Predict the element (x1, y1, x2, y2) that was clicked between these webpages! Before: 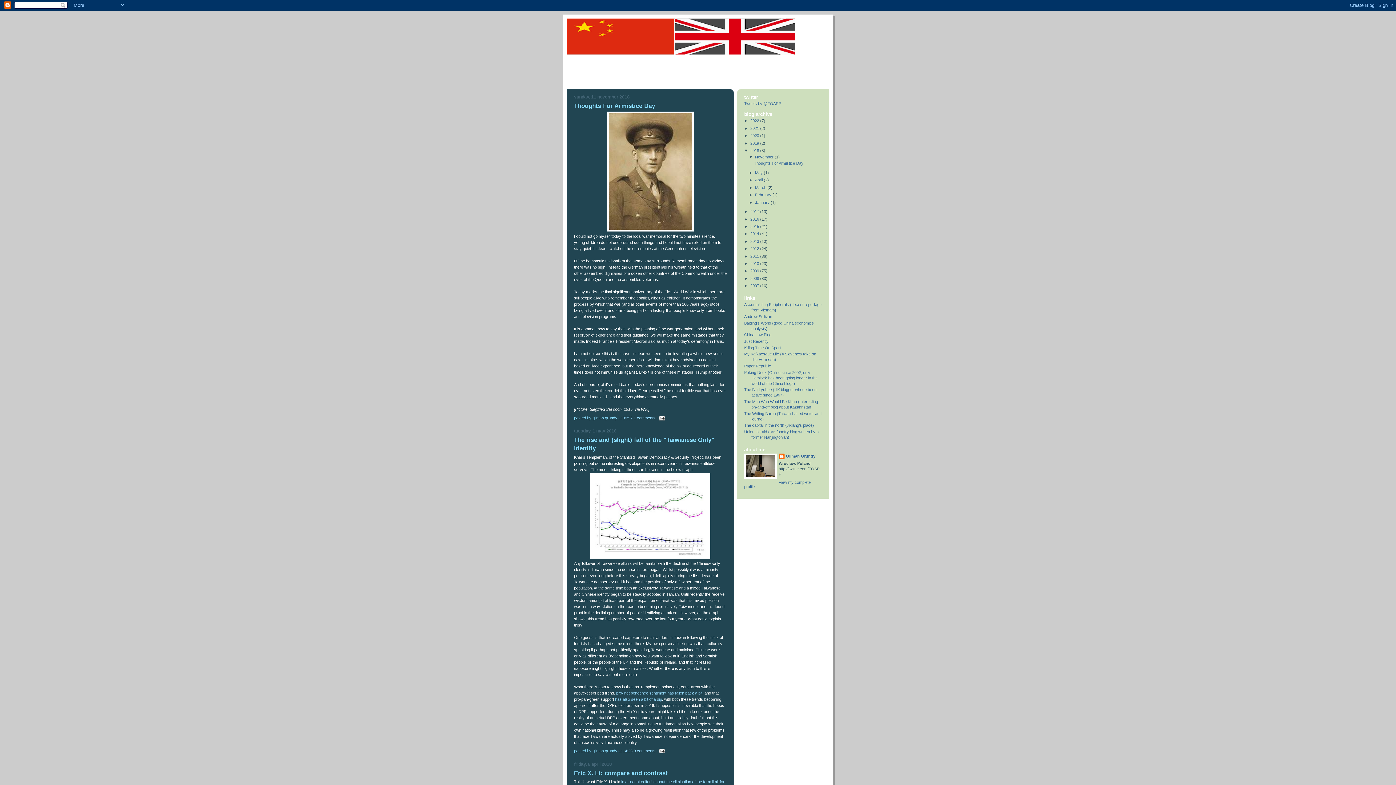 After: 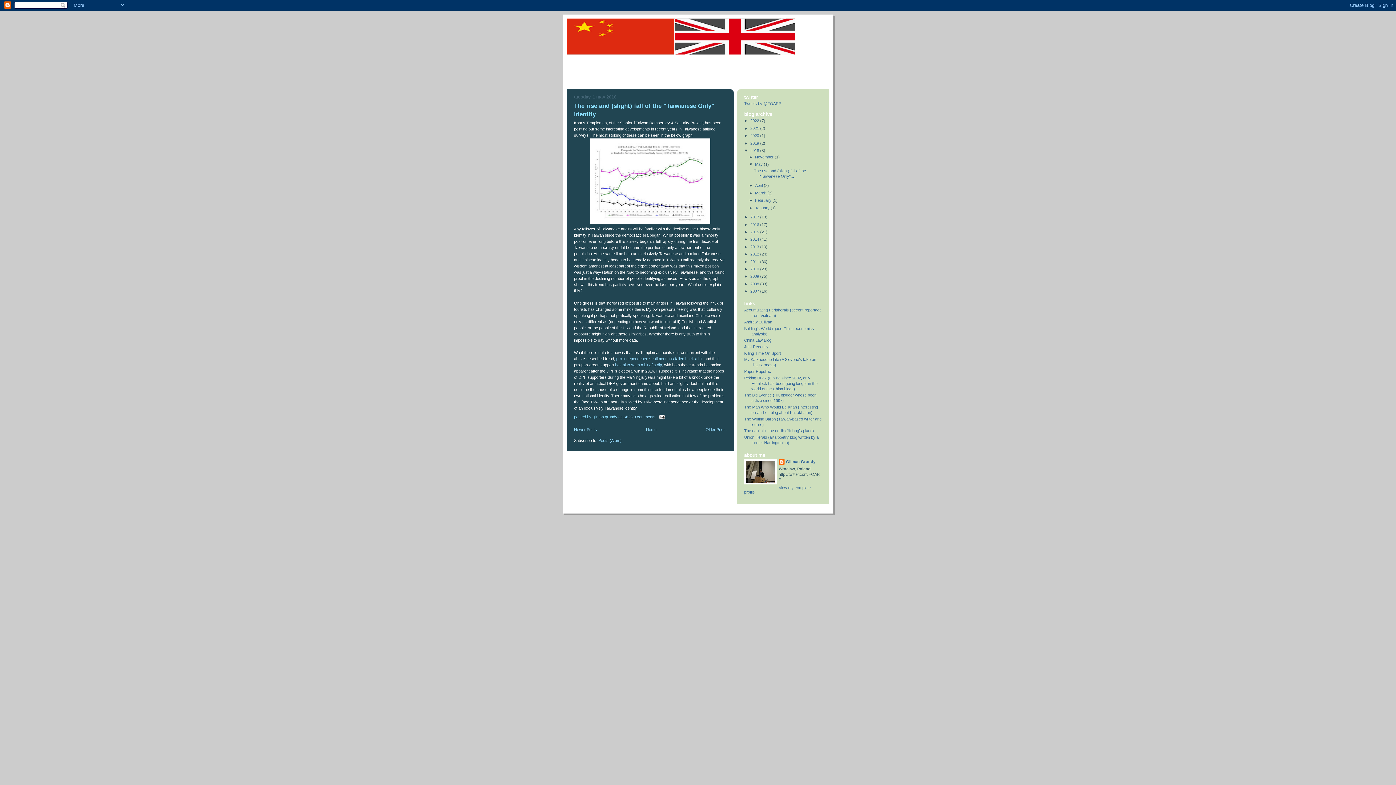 Action: label: May  bbox: (755, 170, 763, 174)